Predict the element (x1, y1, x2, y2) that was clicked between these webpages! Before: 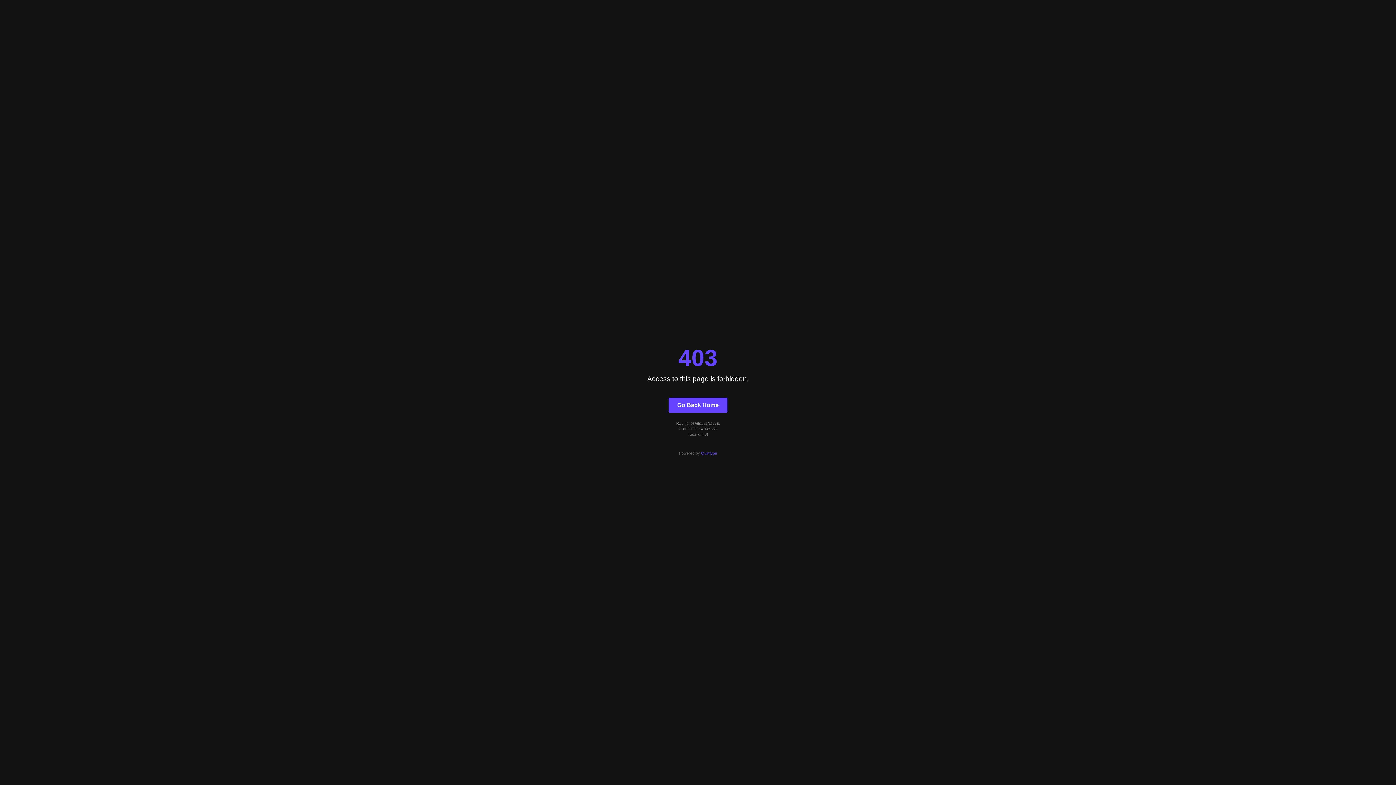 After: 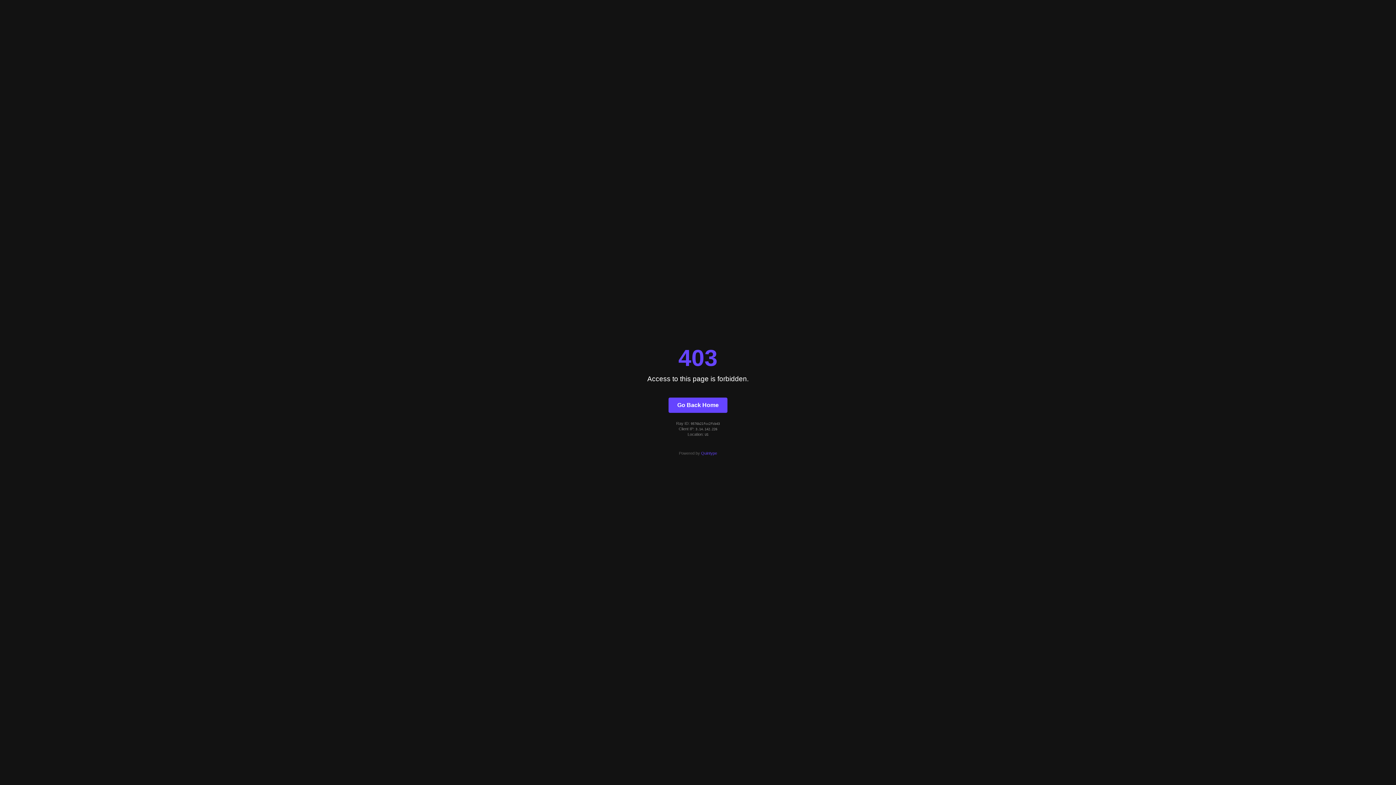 Action: bbox: (668, 397, 727, 412) label: Go Back Home